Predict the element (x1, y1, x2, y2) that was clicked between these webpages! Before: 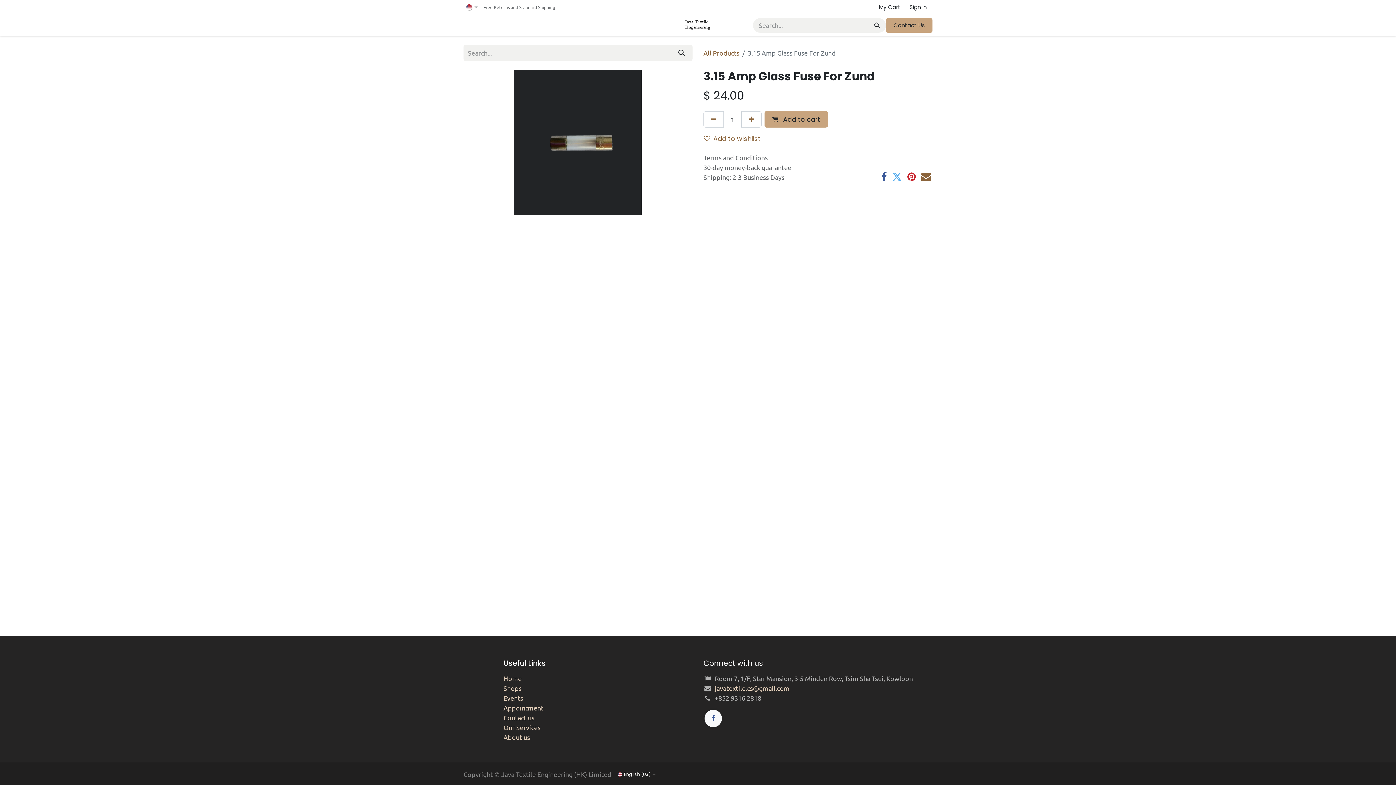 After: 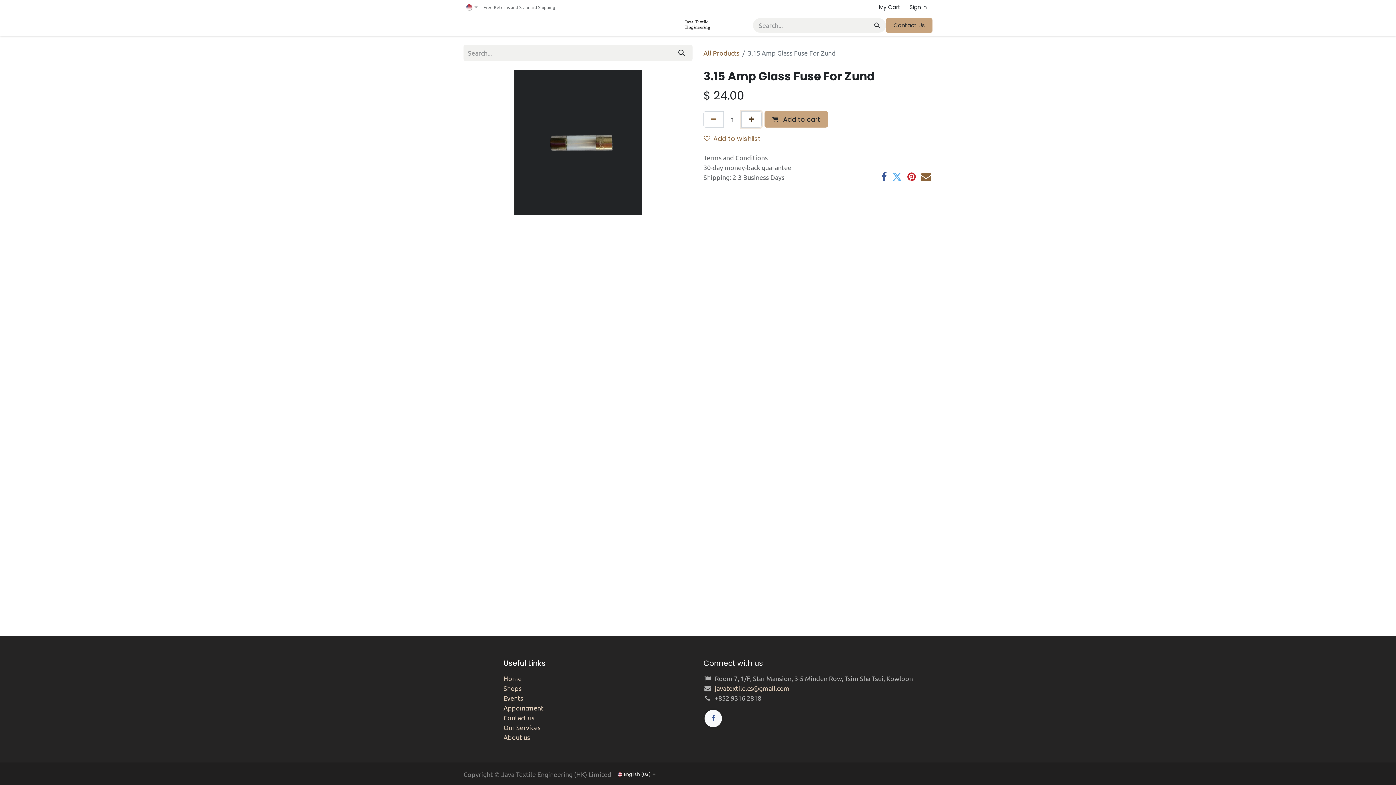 Action: bbox: (741, 111, 761, 127) label: Add one